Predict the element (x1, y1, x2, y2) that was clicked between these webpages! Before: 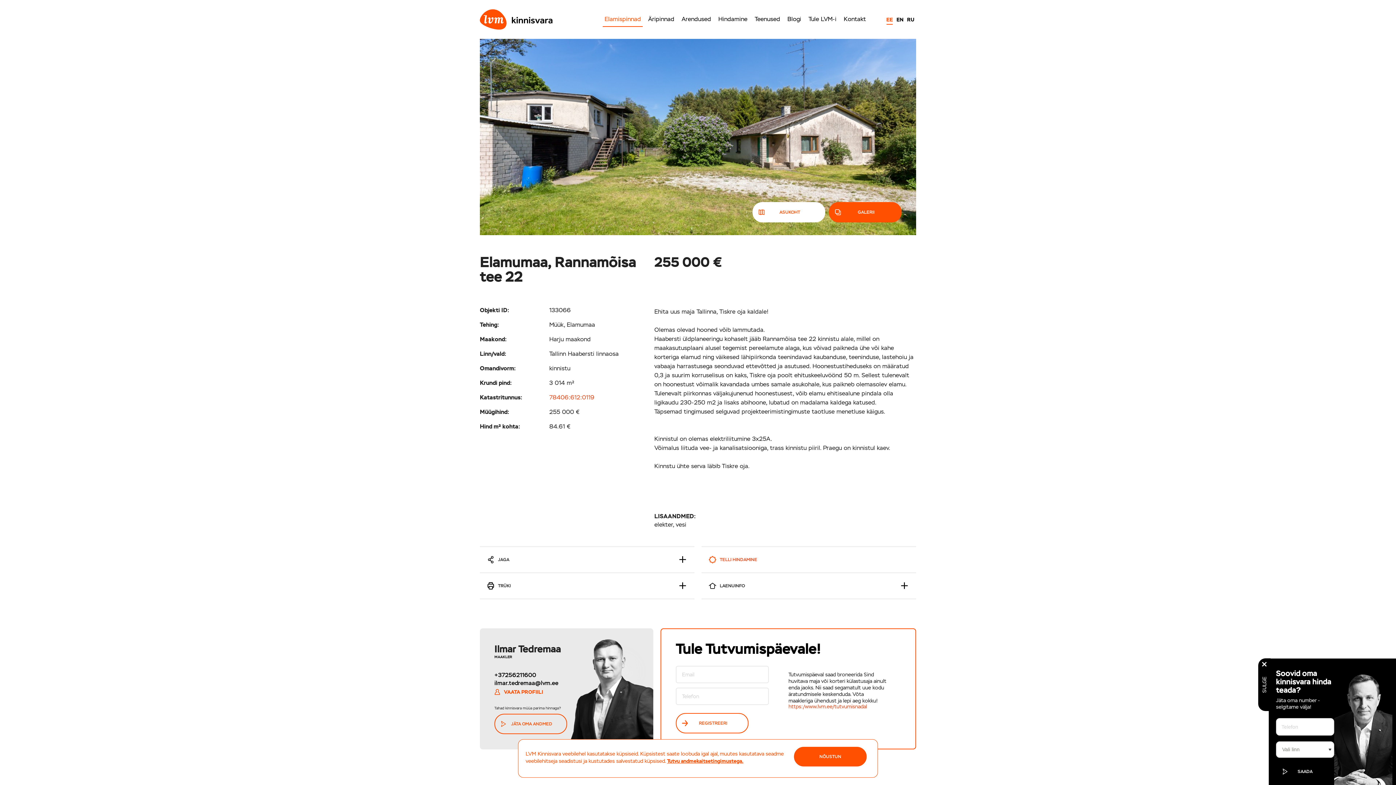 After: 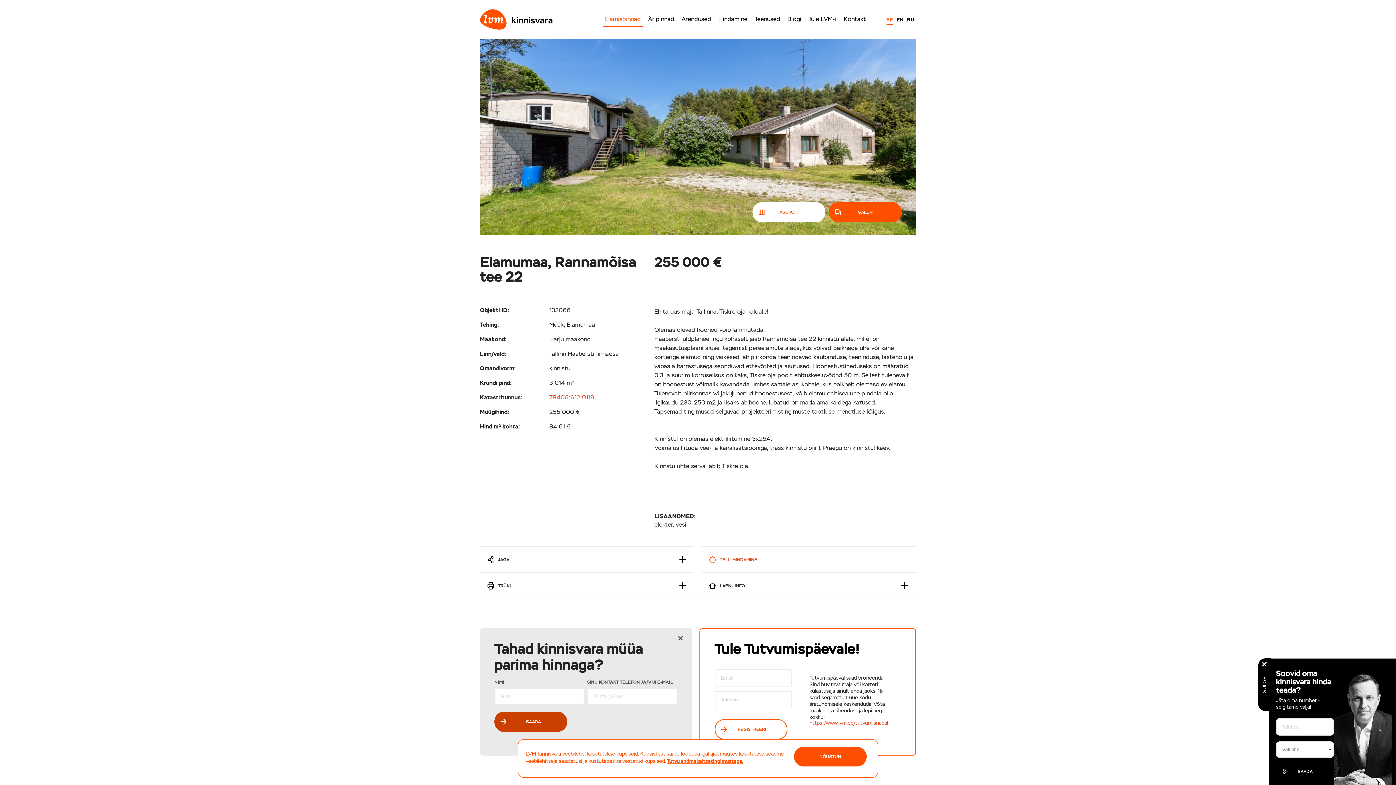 Action: label: JÄTA OMA ANDMED bbox: (494, 714, 567, 734)